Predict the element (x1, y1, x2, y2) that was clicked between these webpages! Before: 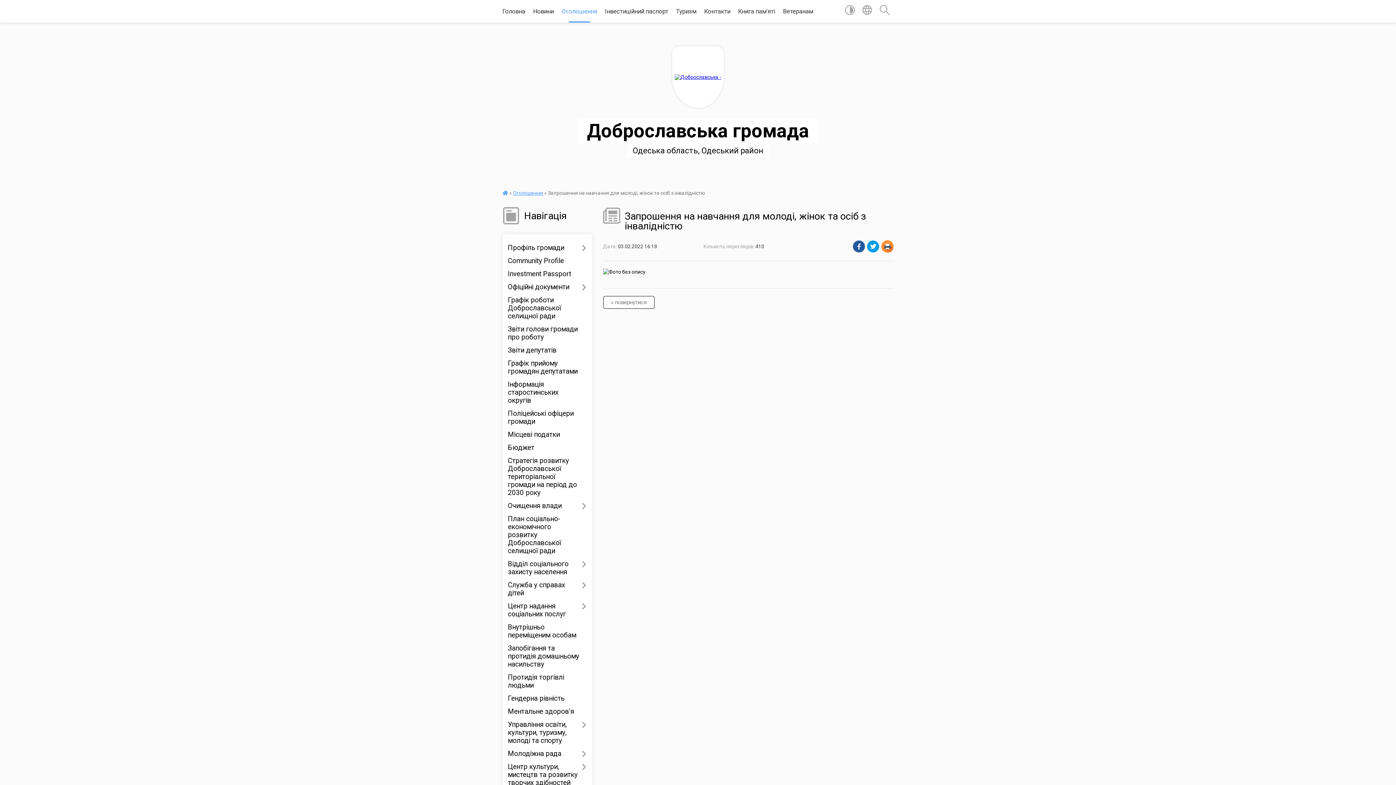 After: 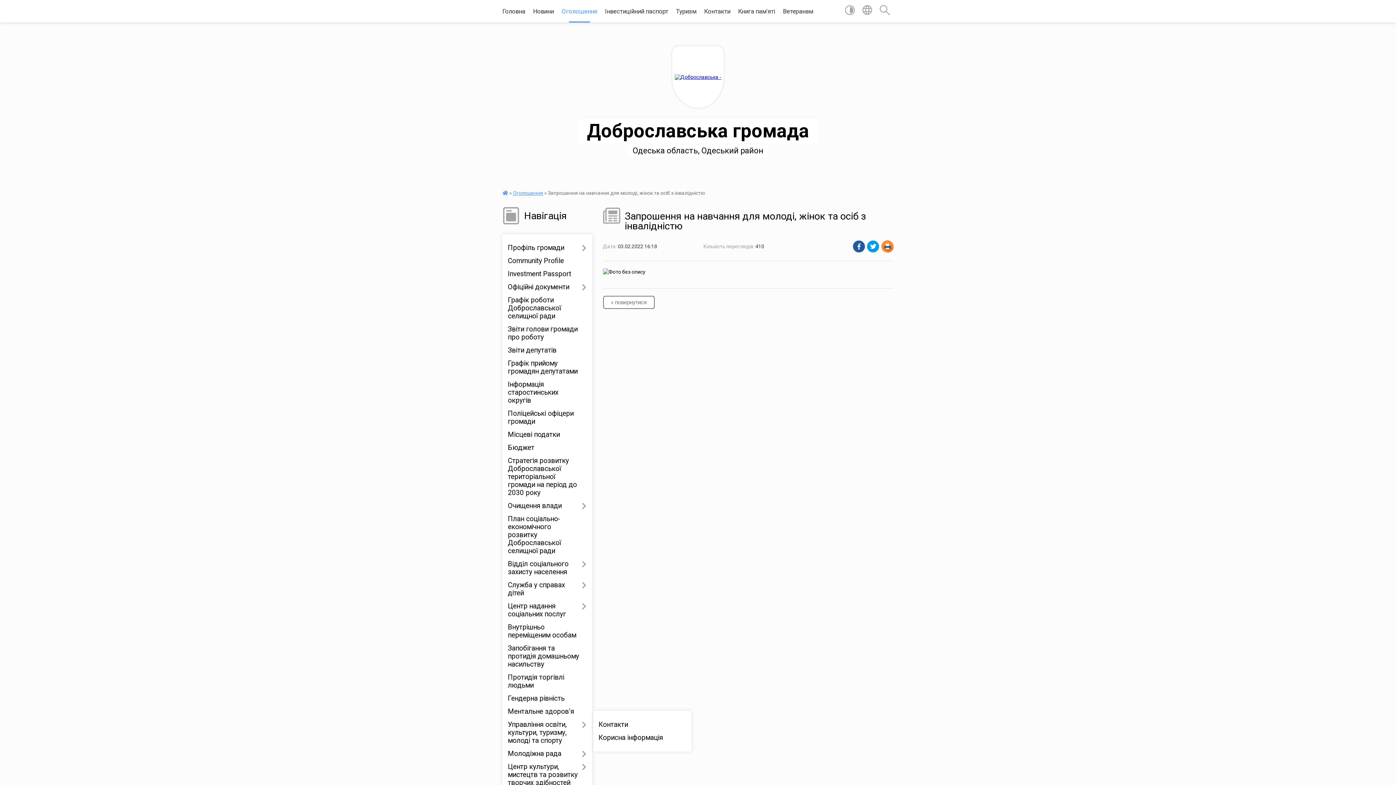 Action: bbox: (508, 718, 586, 747) label: Управління освіти, культури, туризму, молоді та спорту